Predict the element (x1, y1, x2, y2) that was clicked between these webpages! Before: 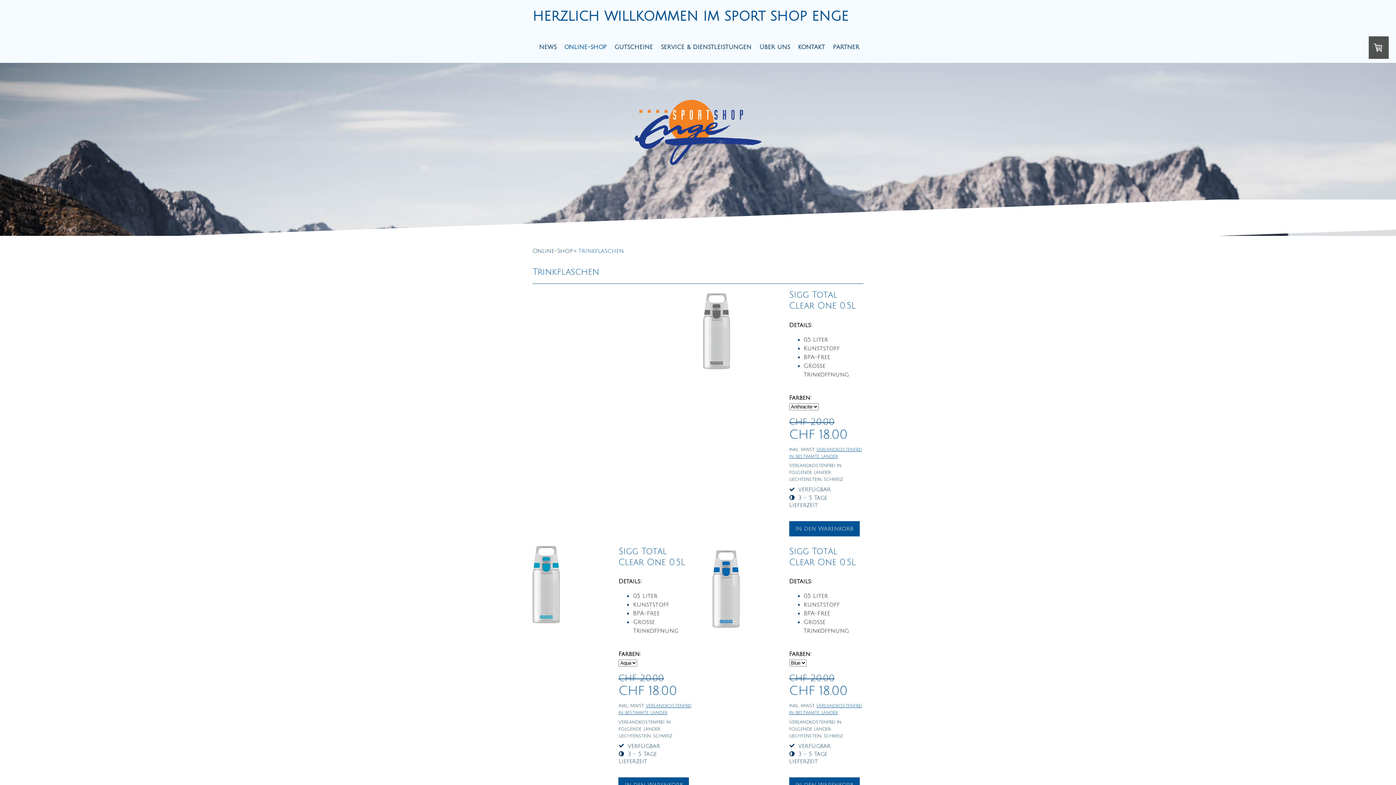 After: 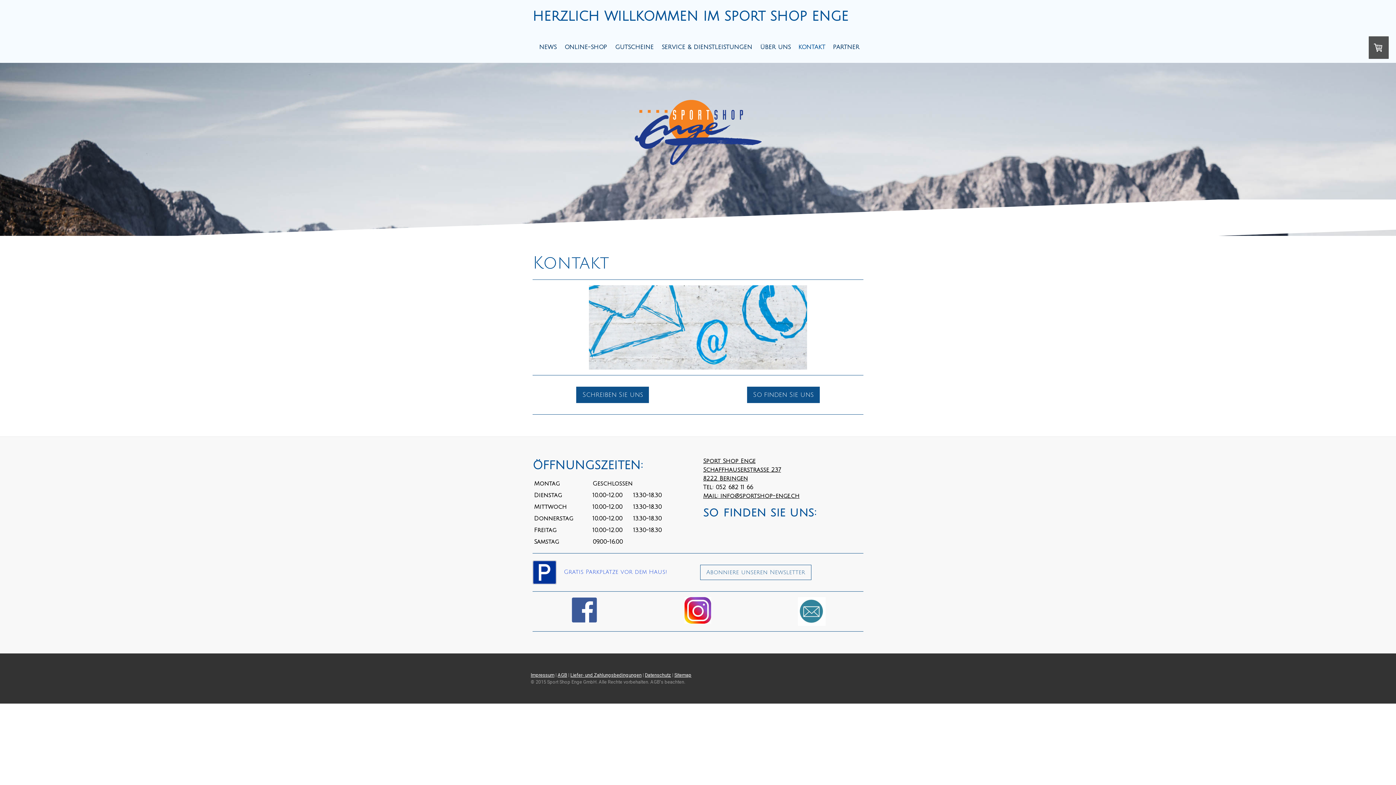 Action: bbox: (794, 40, 829, 53) label: KONTAKT